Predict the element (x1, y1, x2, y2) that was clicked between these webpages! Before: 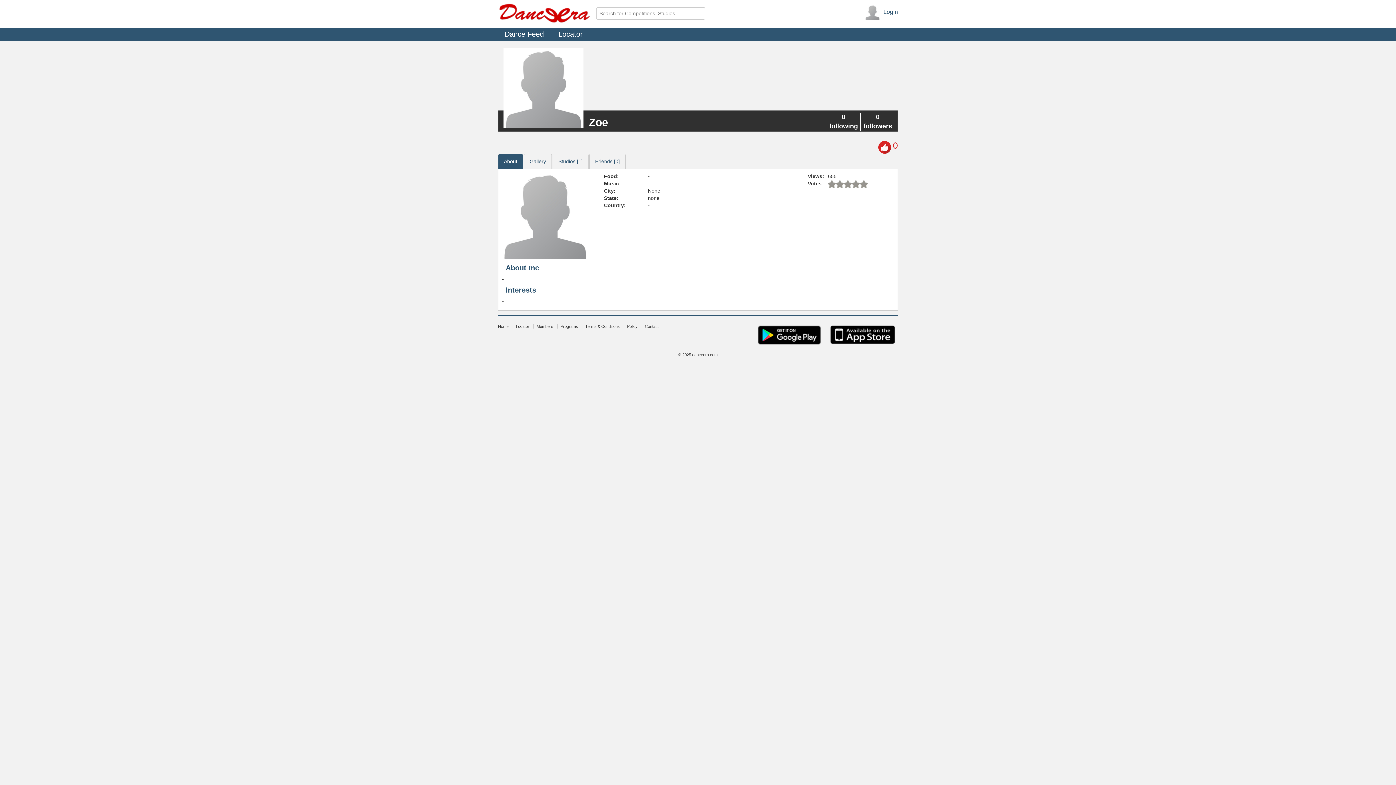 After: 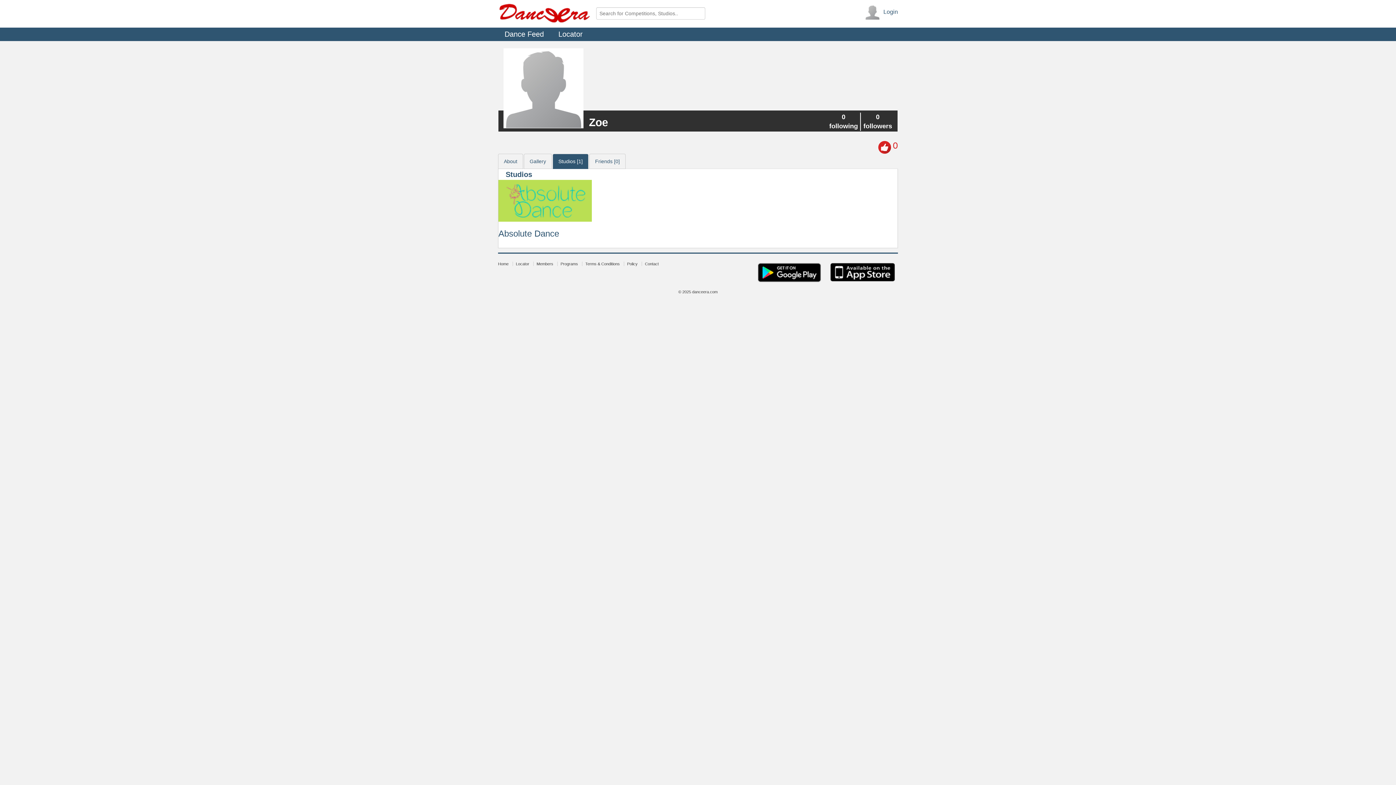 Action: bbox: (552, 153, 588, 169) label: Studios [1]